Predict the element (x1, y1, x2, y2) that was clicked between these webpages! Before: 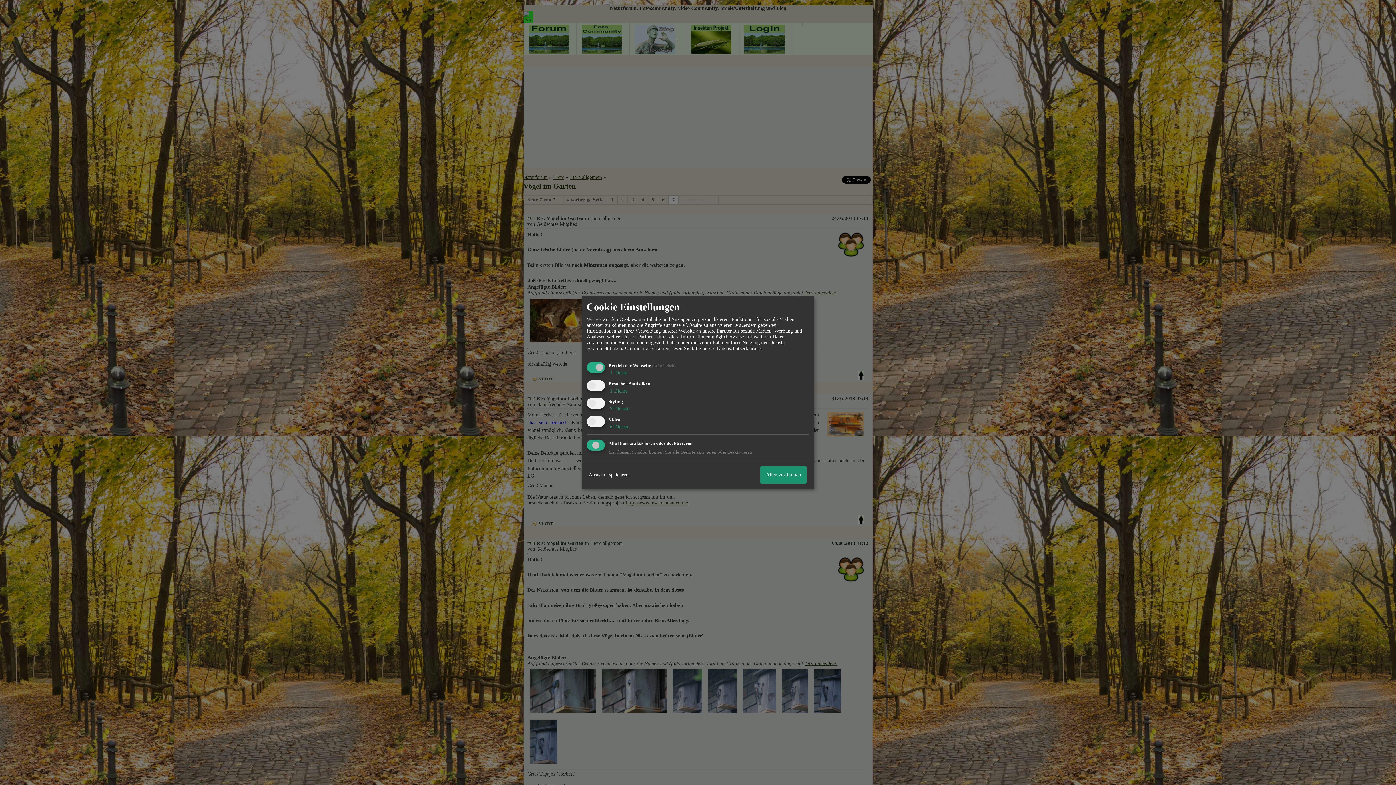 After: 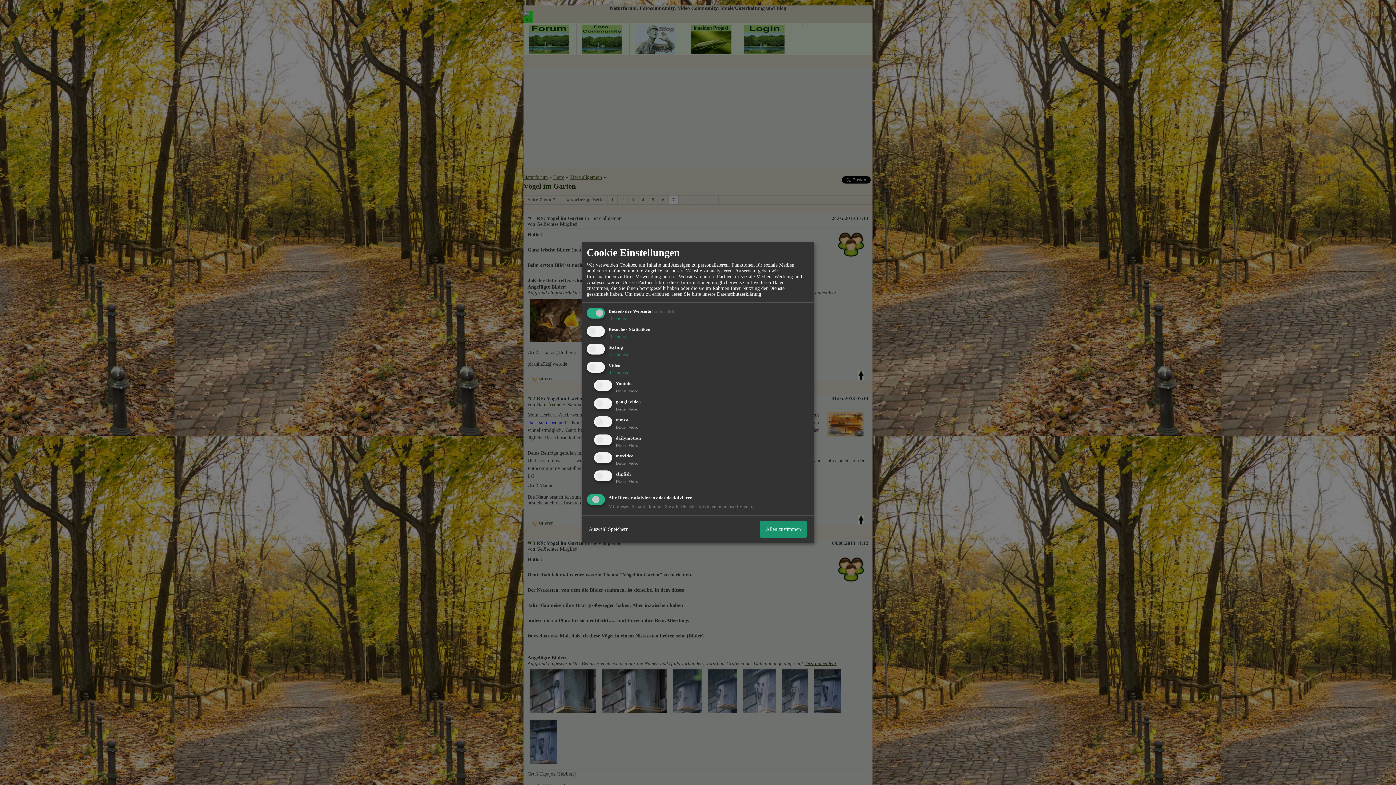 Action: bbox: (608, 424, 629, 429) label:  6 Dienste